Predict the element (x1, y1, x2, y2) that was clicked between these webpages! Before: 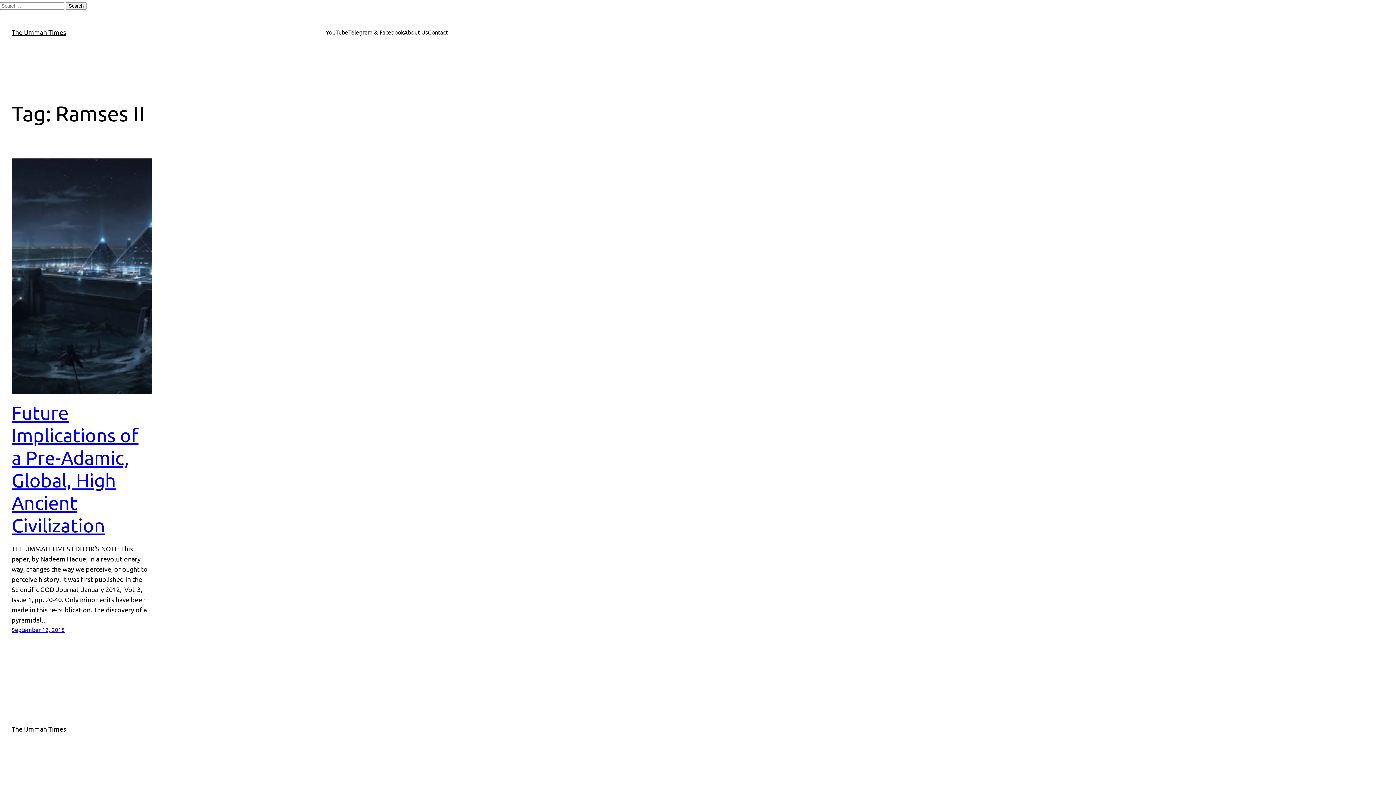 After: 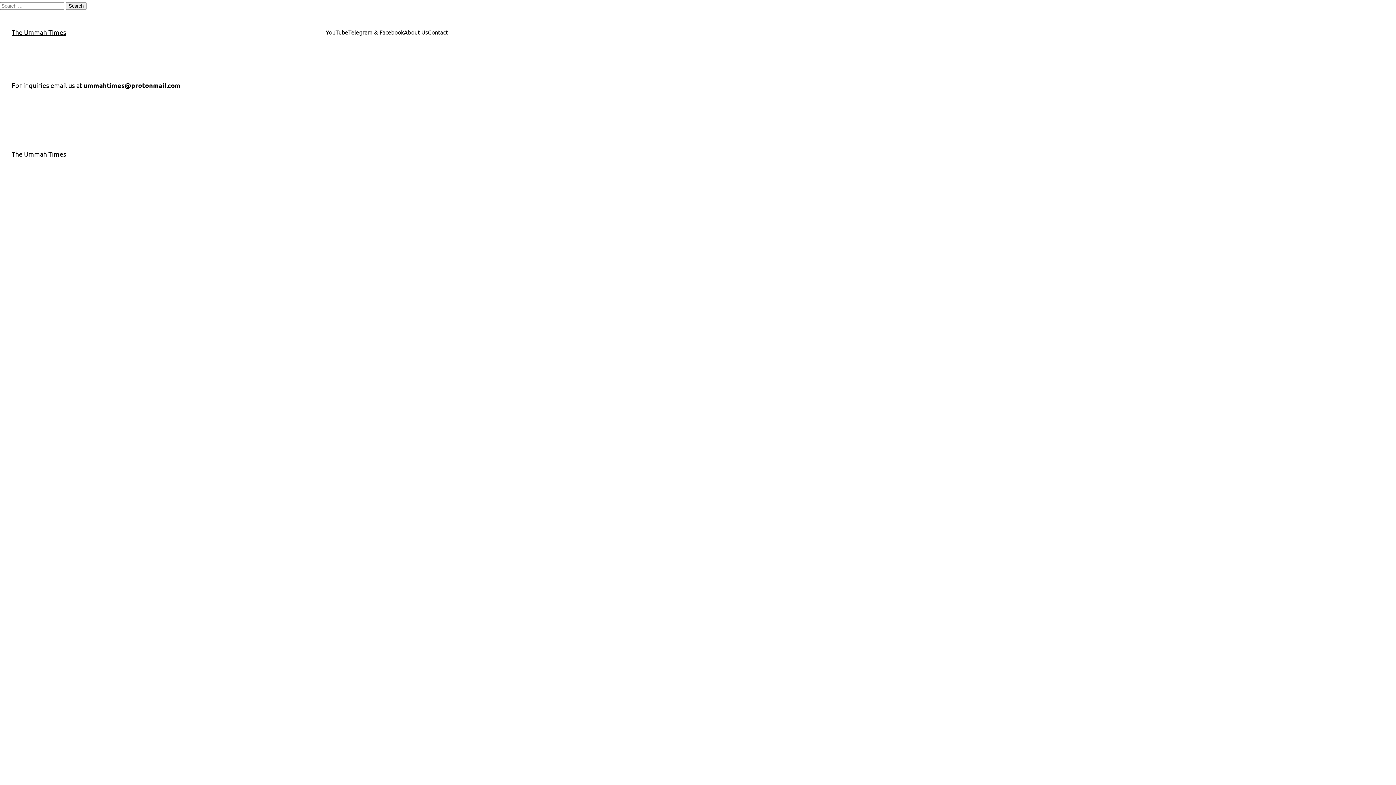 Action: label: Contact bbox: (428, 27, 448, 36)